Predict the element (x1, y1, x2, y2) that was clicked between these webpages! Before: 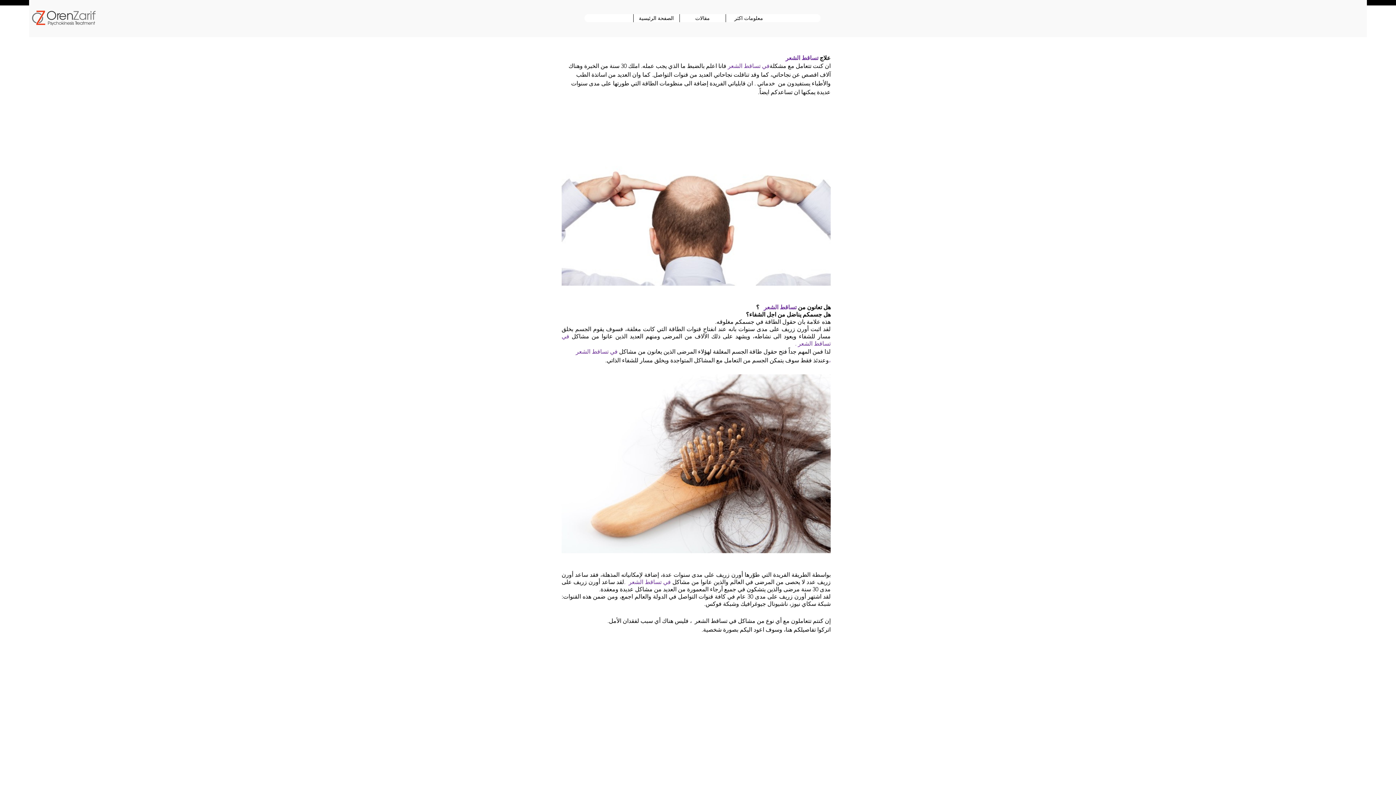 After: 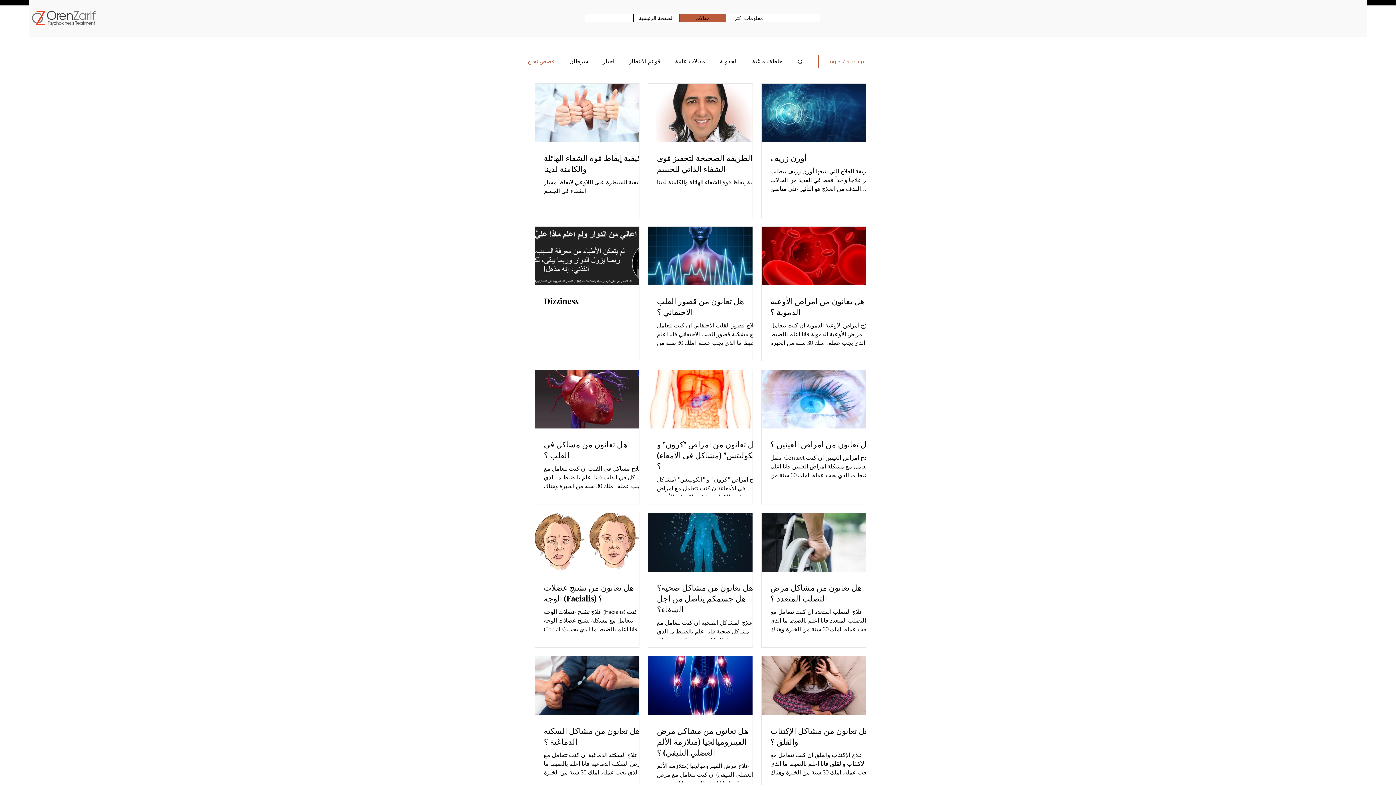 Action: bbox: (679, 14, 725, 22) label: مقالات